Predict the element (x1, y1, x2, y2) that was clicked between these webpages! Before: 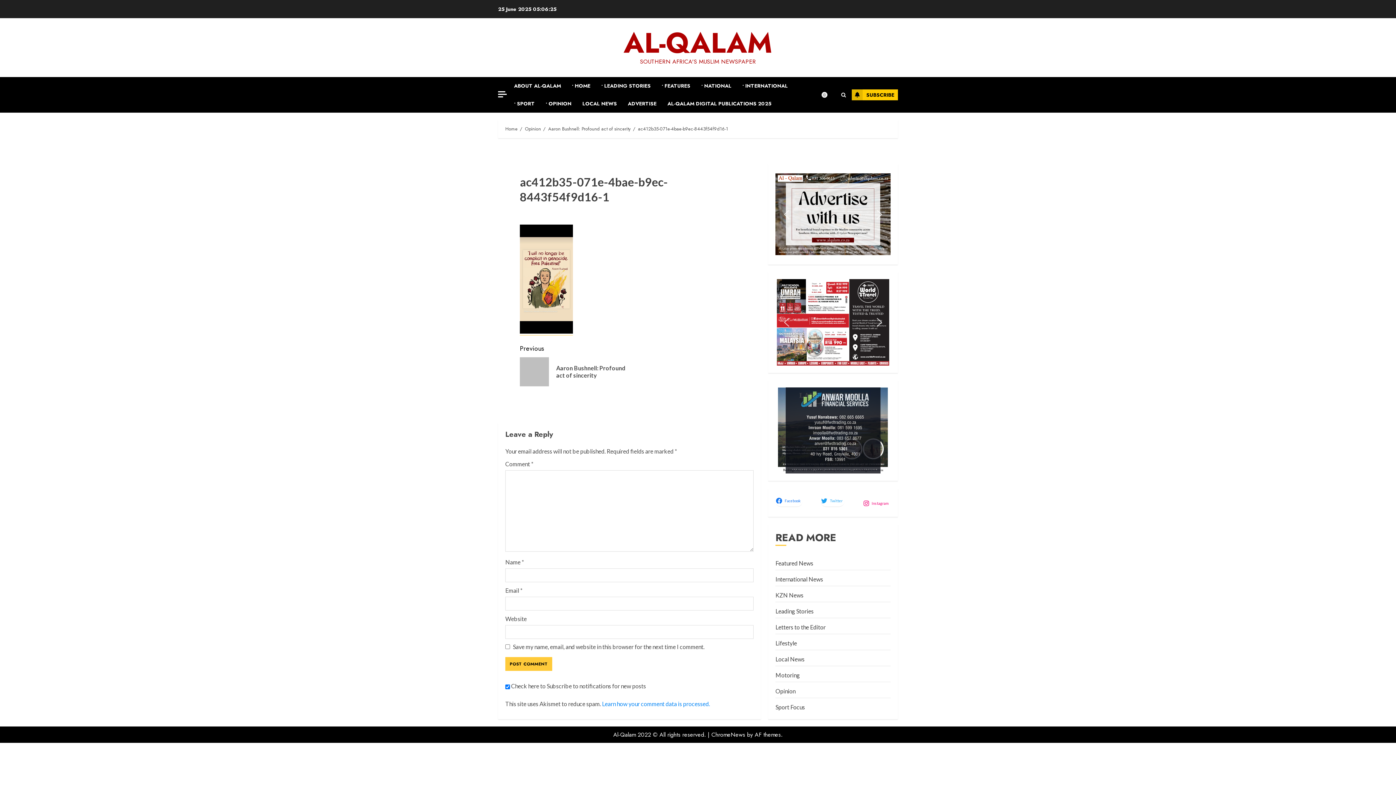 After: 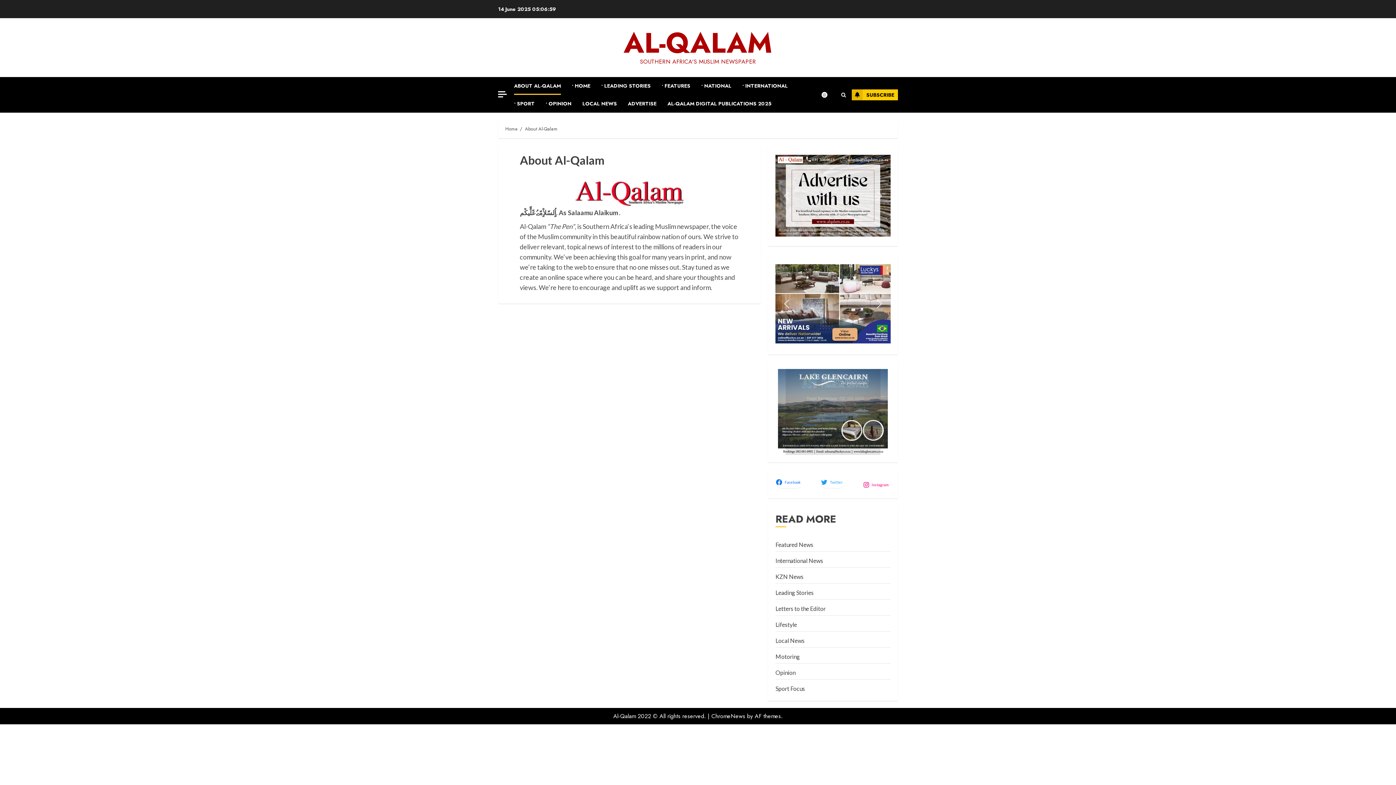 Action: label: ABOUT AL-QALAM bbox: (514, 77, 572, 94)